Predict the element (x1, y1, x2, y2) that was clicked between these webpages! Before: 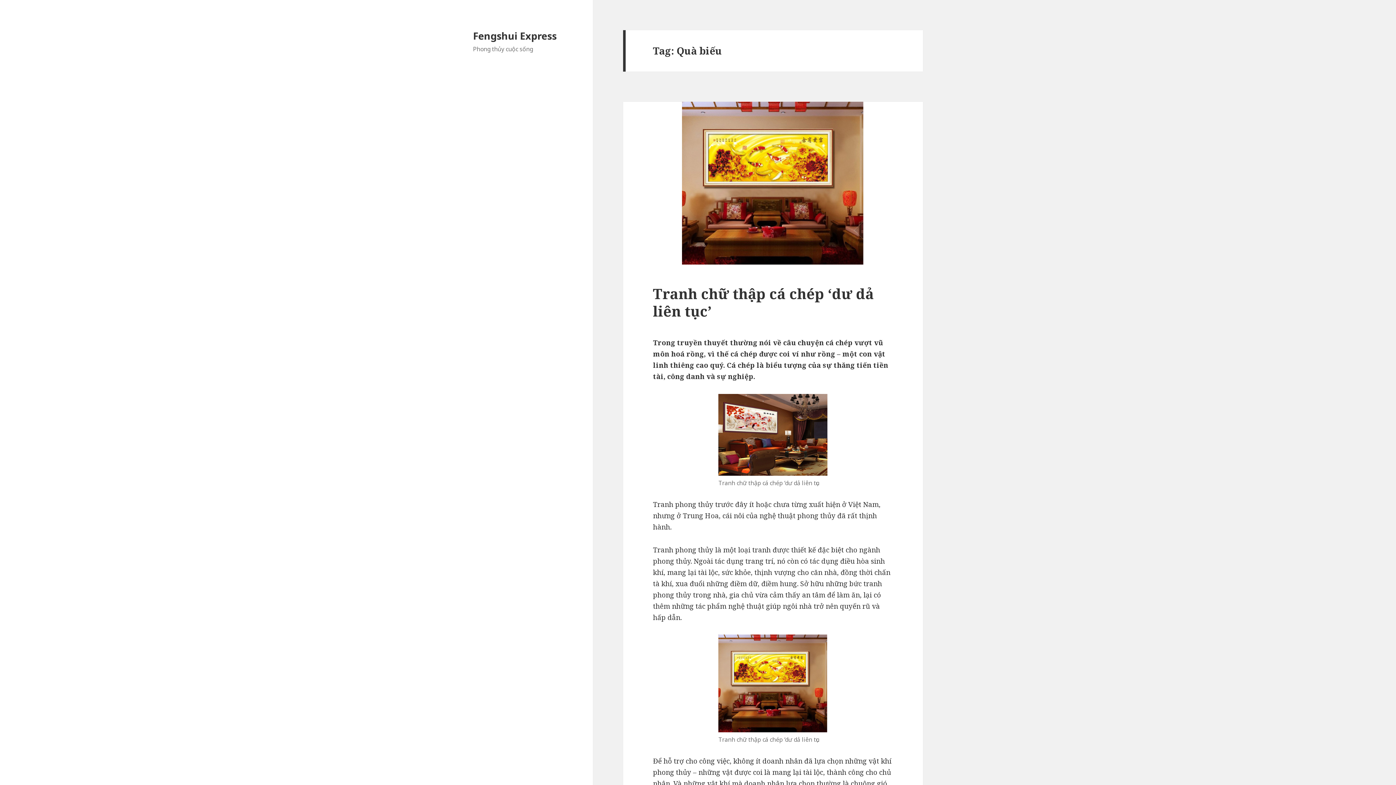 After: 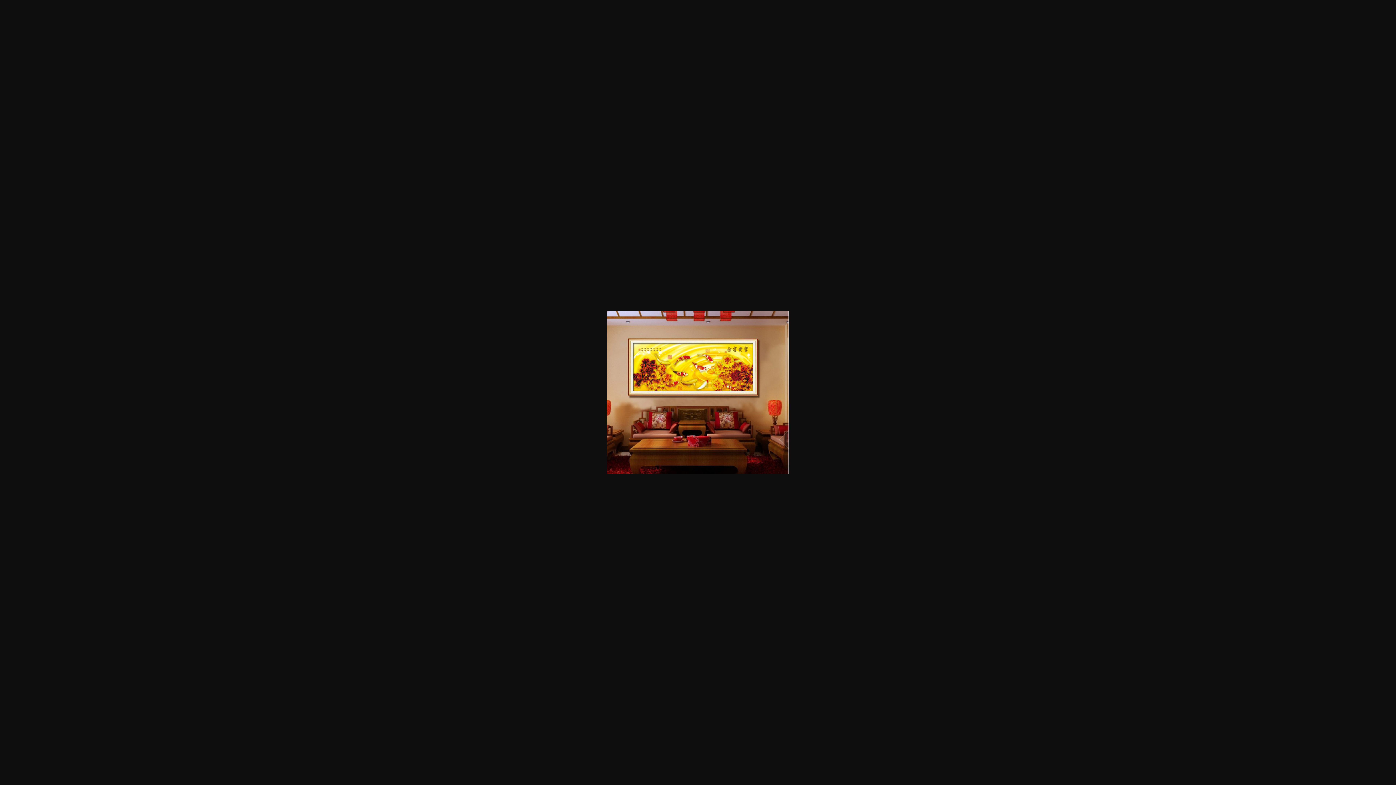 Action: bbox: (718, 635, 827, 732)